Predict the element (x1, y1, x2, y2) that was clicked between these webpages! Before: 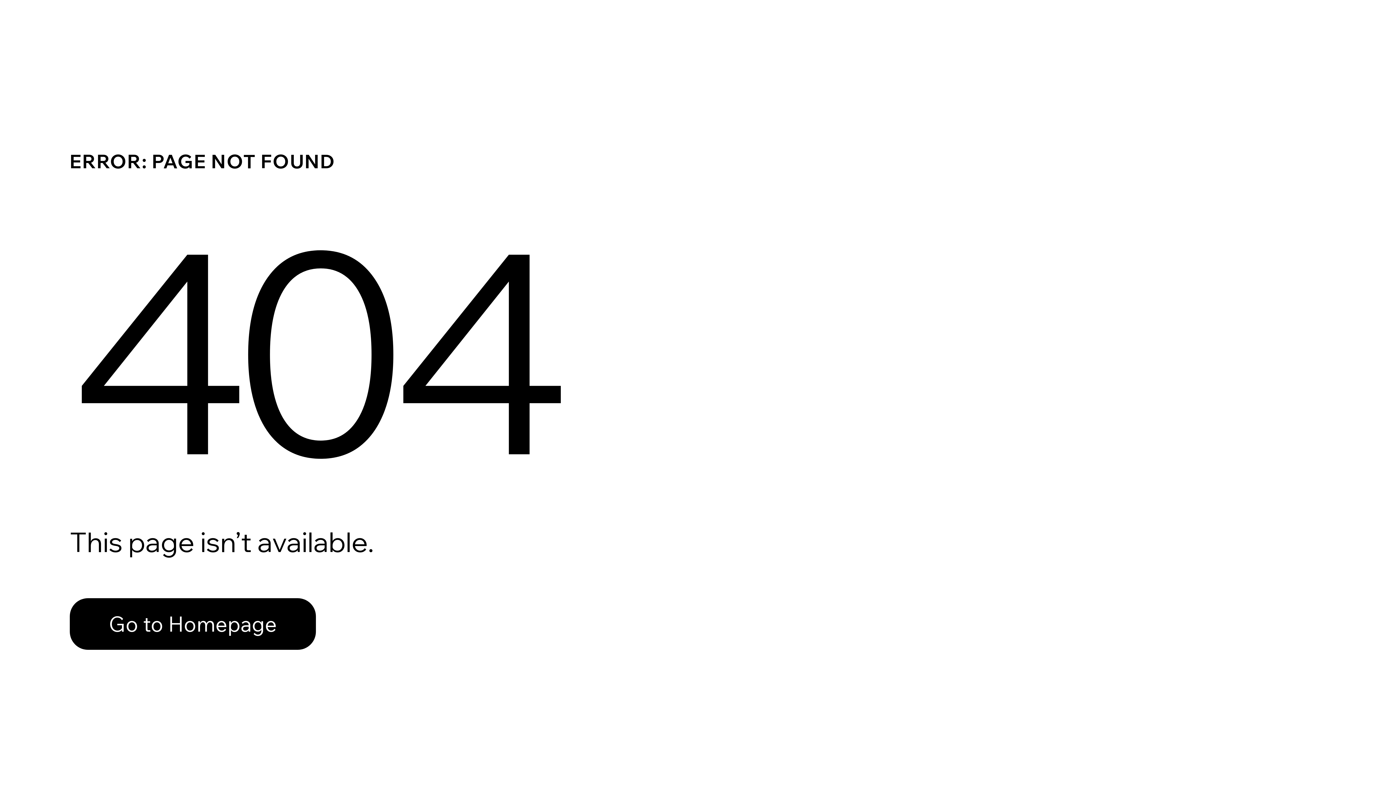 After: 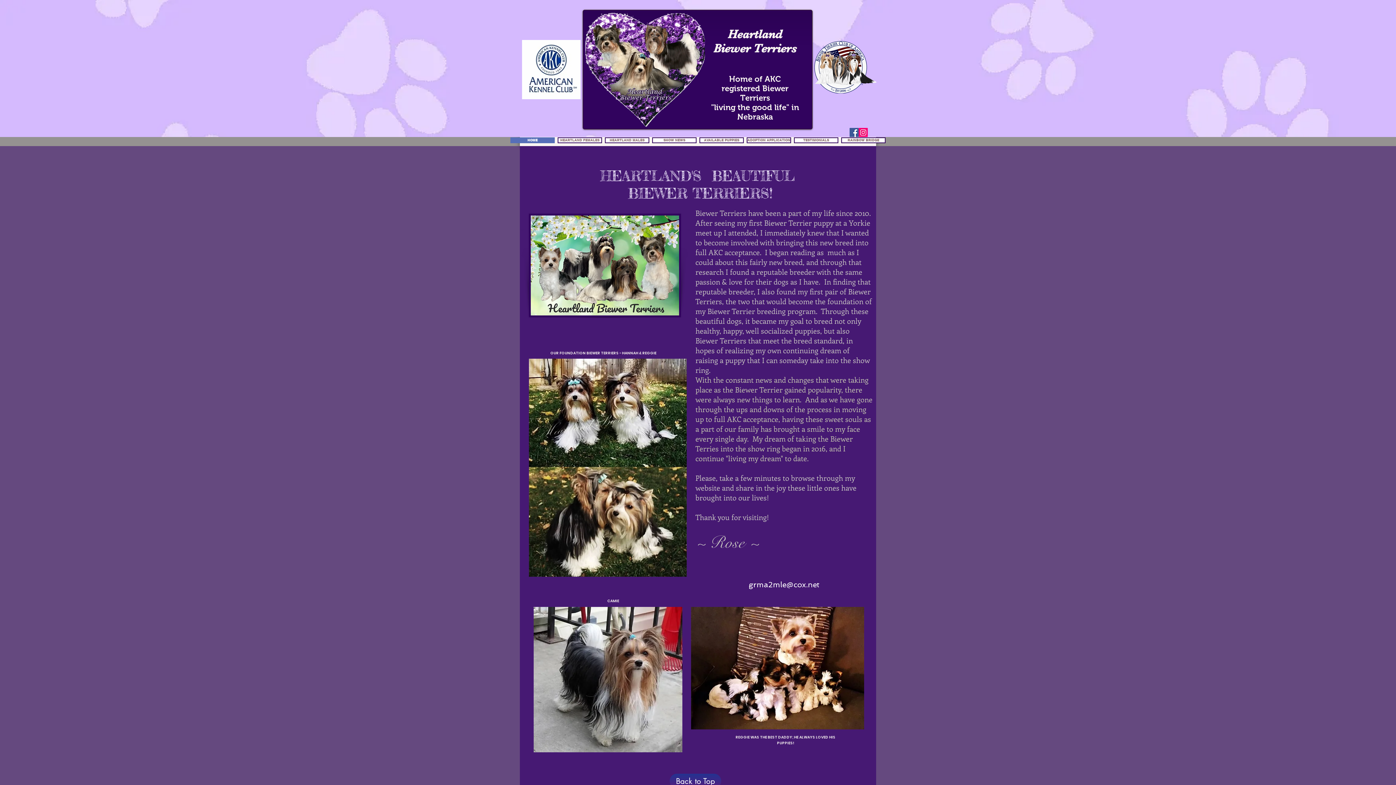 Action: label: Go to Homepage bbox: (69, 582, 768, 659)